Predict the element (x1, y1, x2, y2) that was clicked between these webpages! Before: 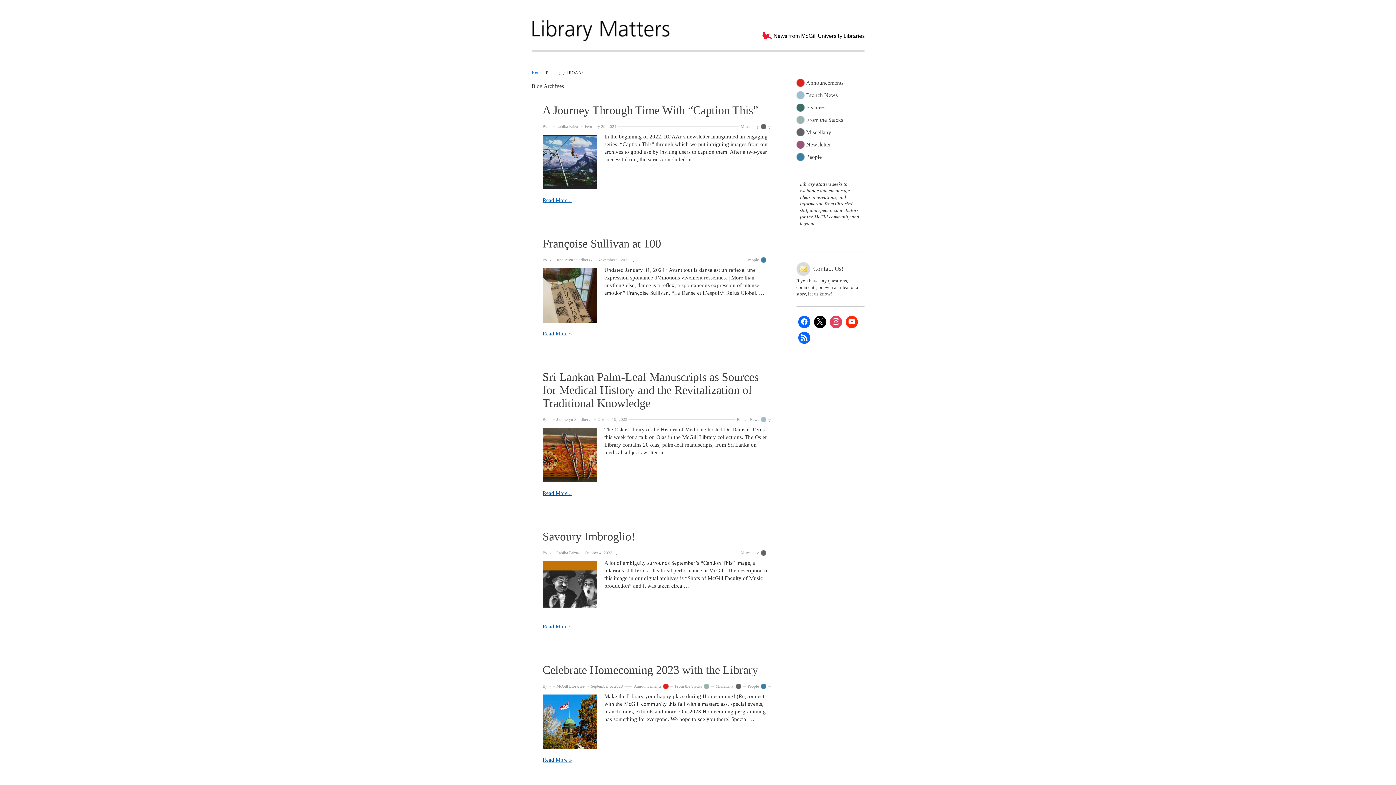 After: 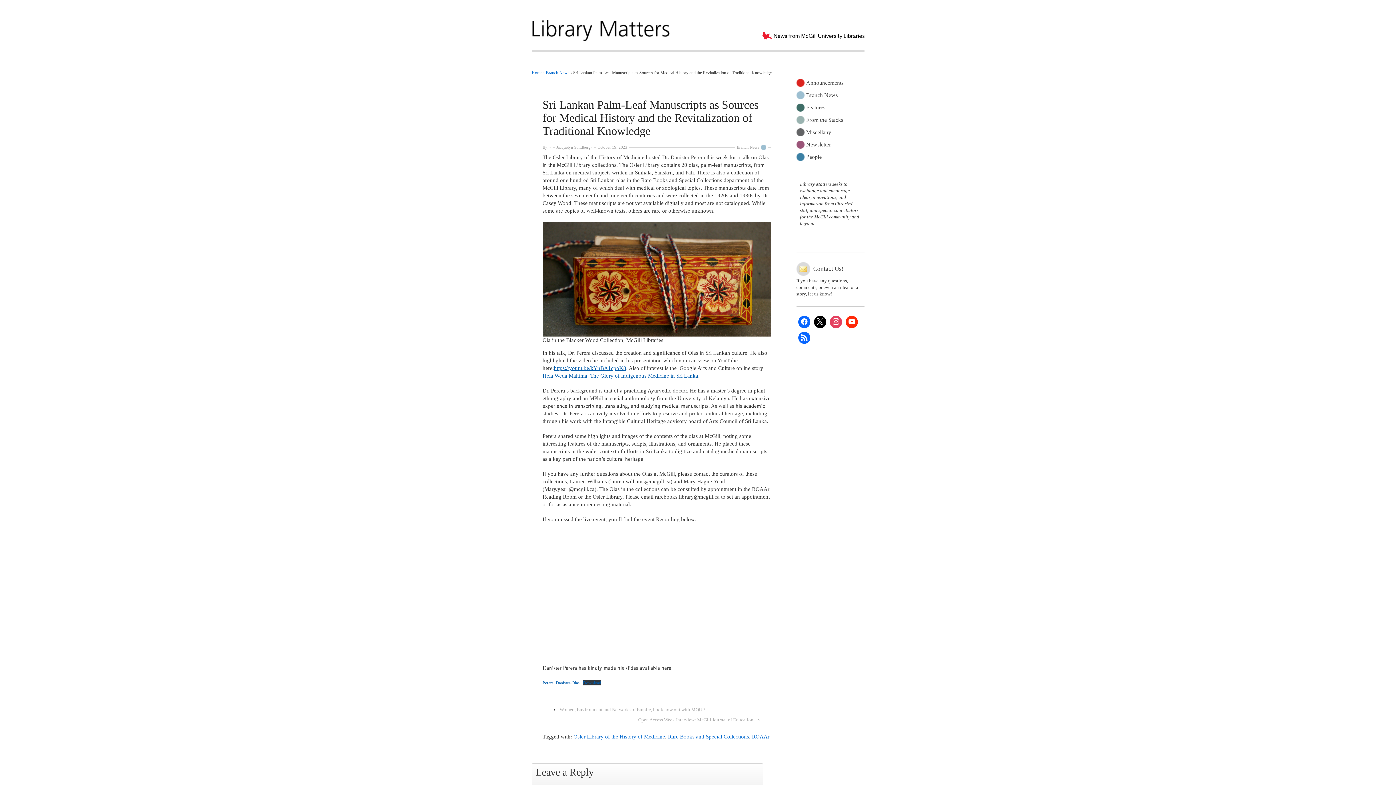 Action: bbox: (542, 490, 572, 496) label: Sri Lankan Palm-Leaf Manuscripts as Sources for Medical History and the Revitalization of Traditional Knowledge
Read More »